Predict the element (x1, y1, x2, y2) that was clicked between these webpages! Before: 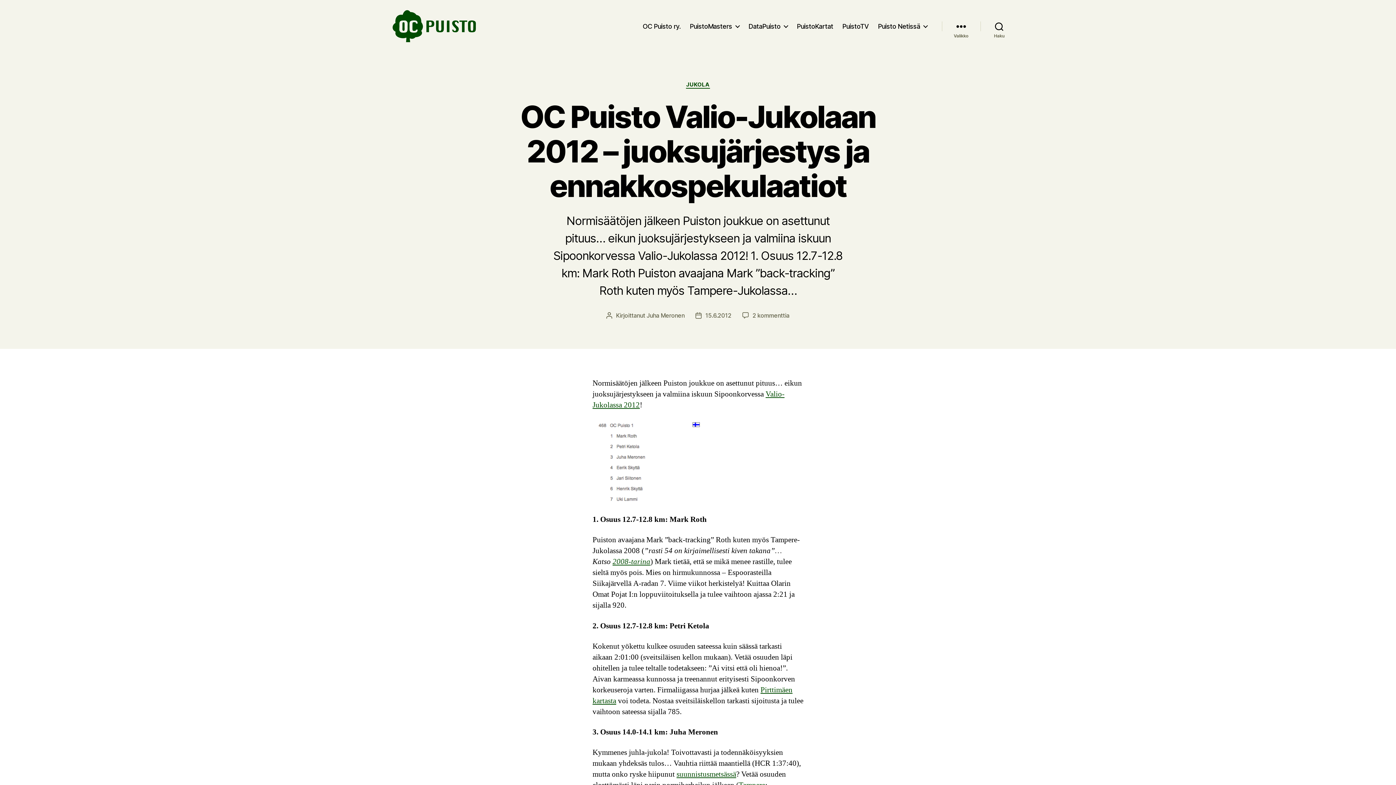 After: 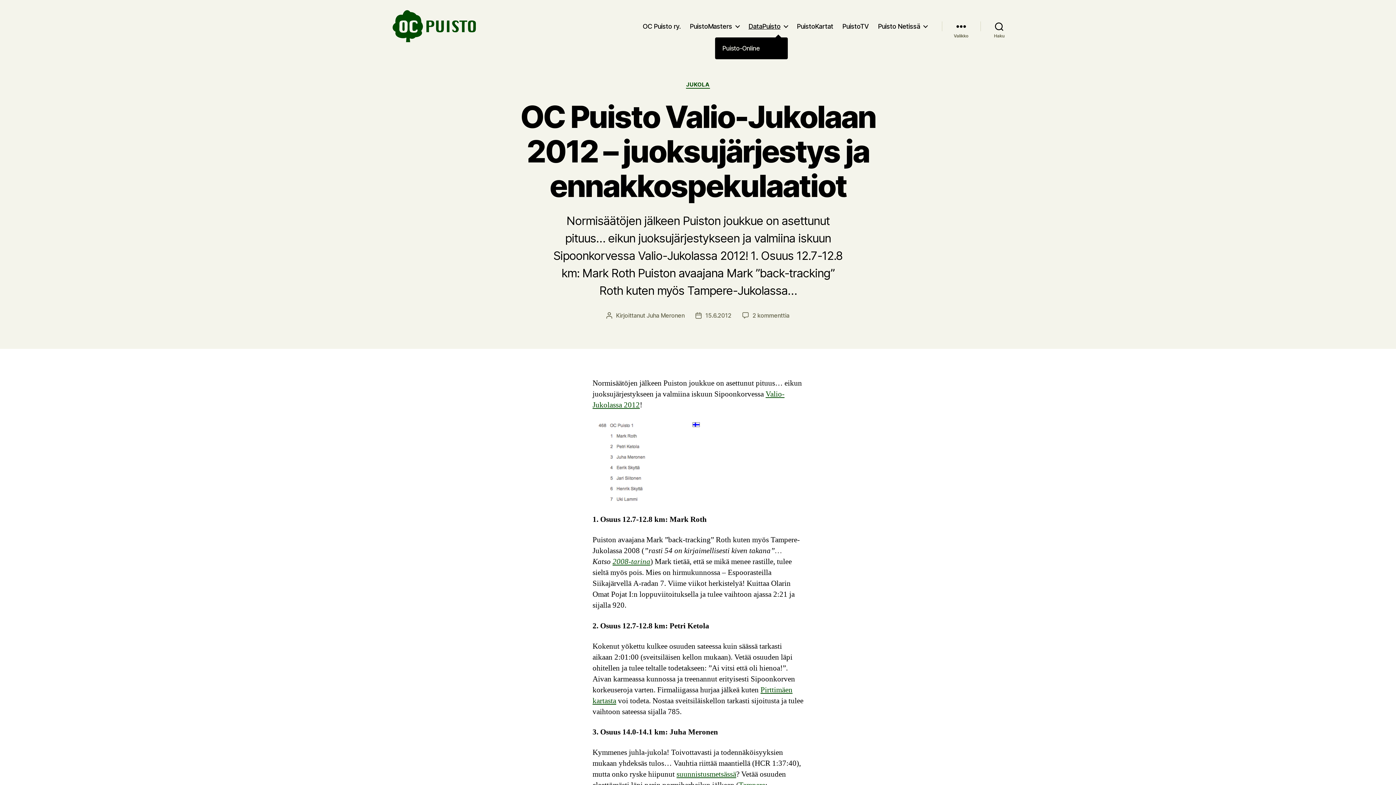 Action: bbox: (748, 22, 787, 30) label: DataPuisto